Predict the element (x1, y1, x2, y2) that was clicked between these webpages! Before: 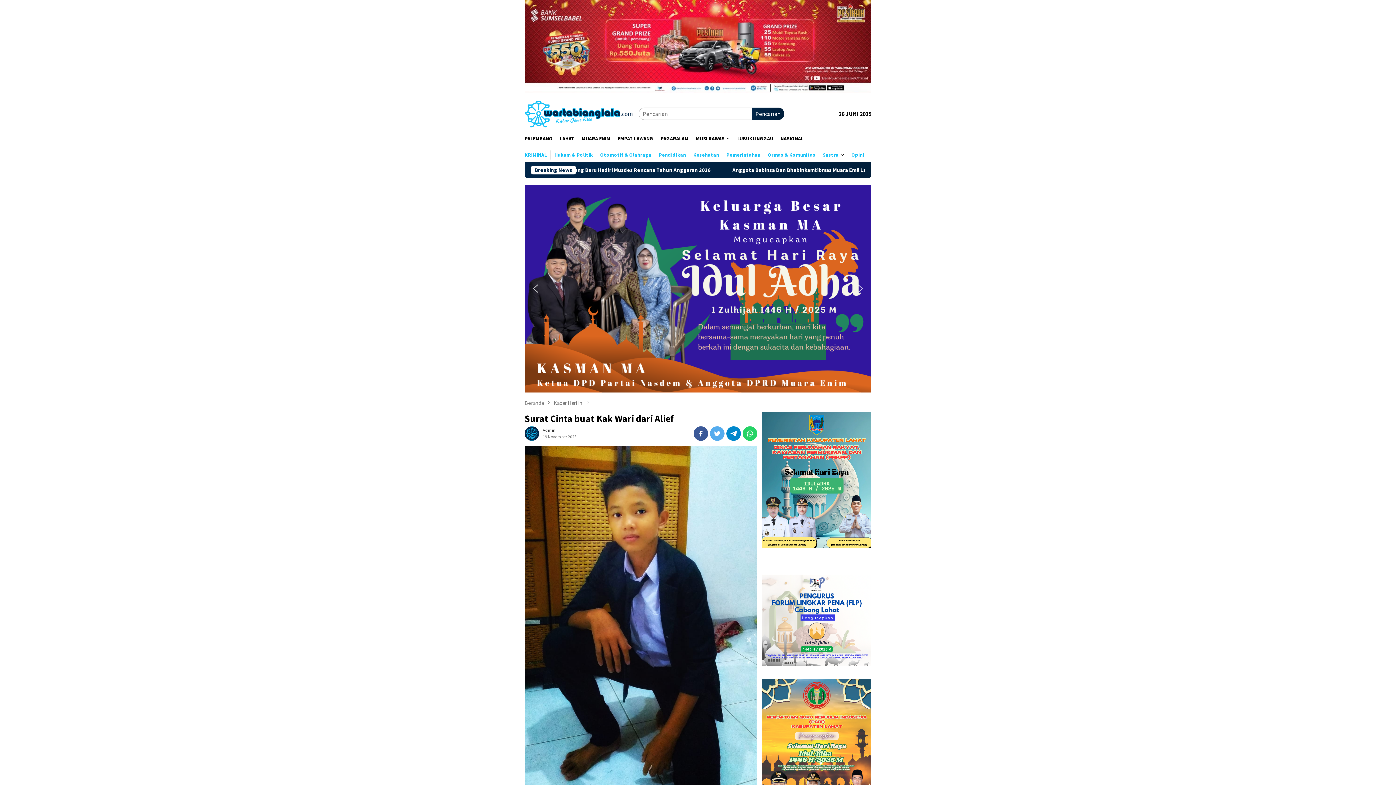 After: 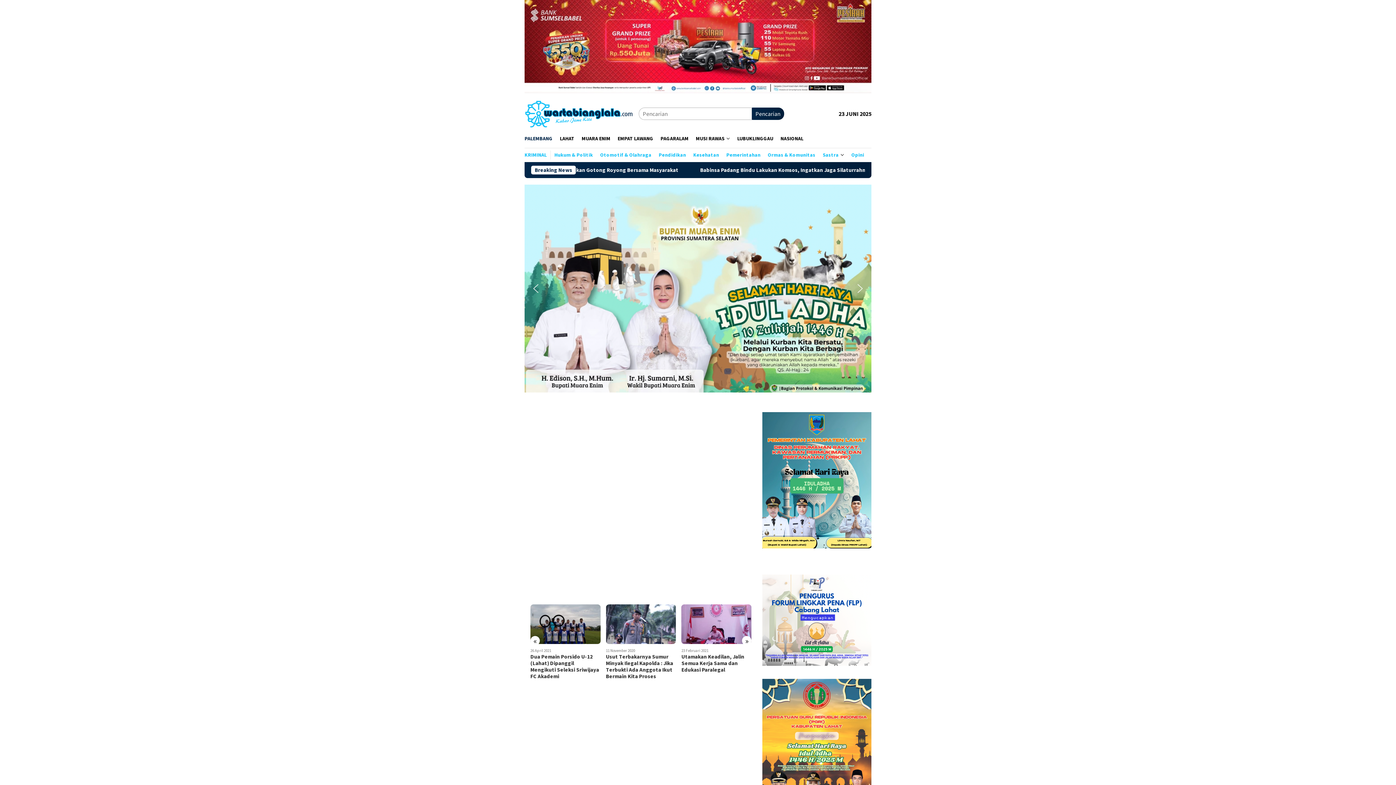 Action: bbox: (521, 129, 556, 147) label: PALEMBANG